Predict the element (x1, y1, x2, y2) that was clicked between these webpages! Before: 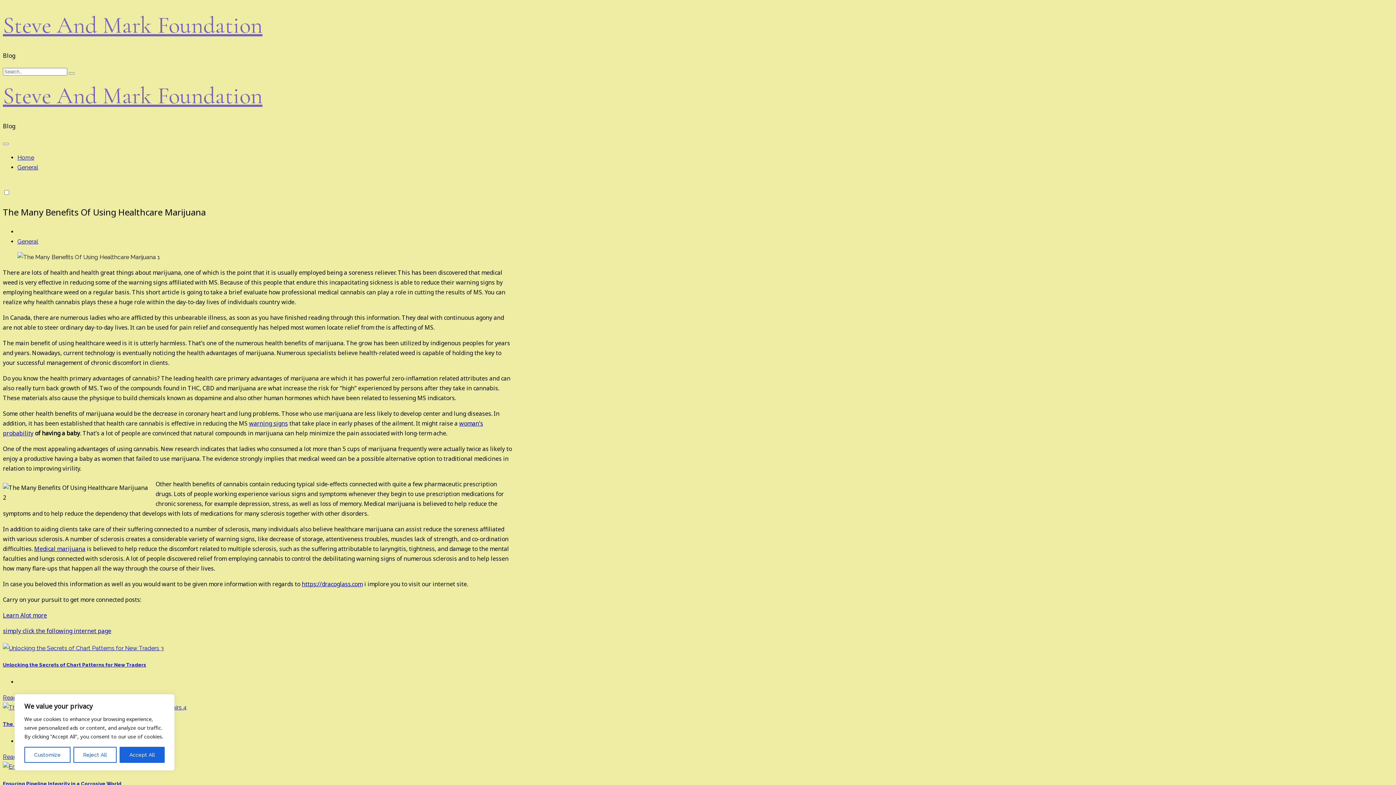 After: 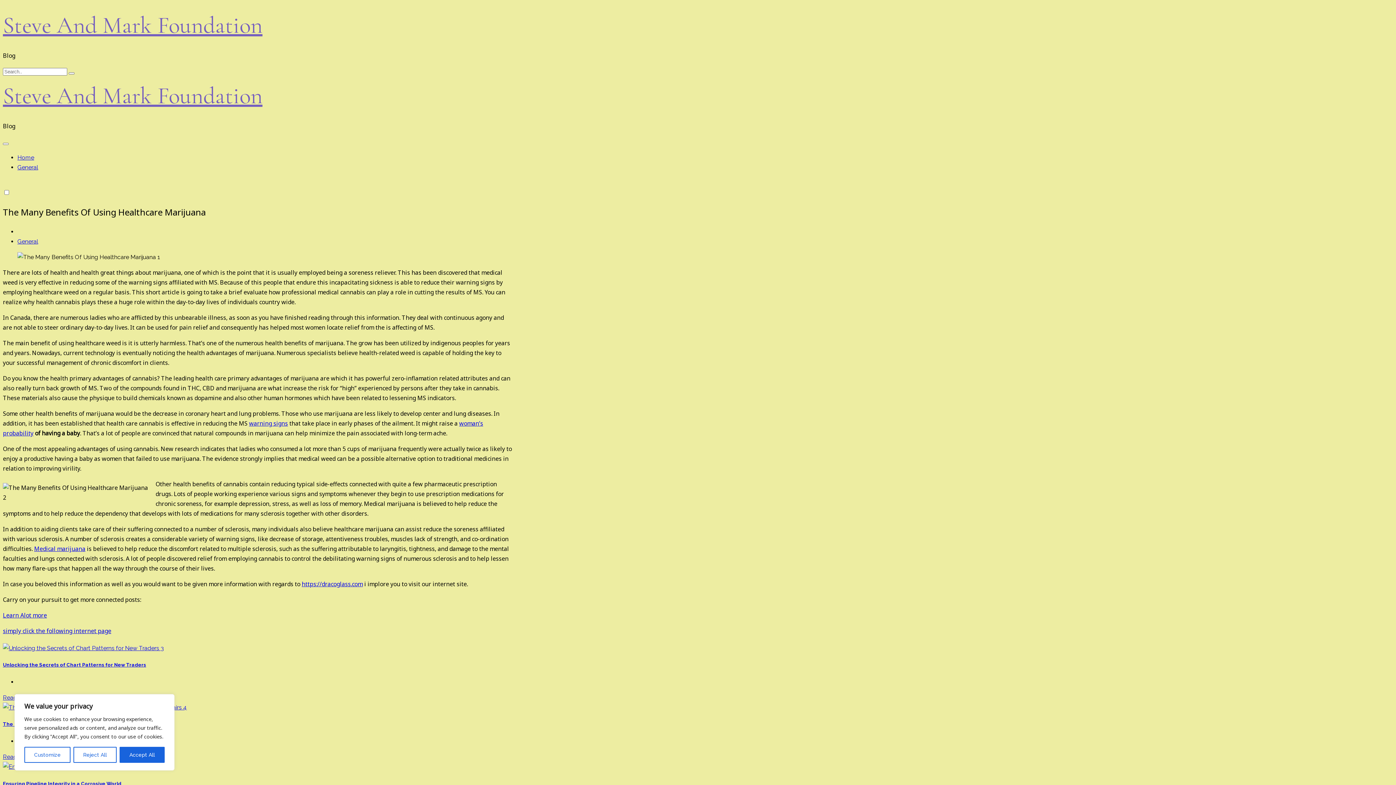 Action: label: simply click the following internet page bbox: (2, 627, 111, 635)